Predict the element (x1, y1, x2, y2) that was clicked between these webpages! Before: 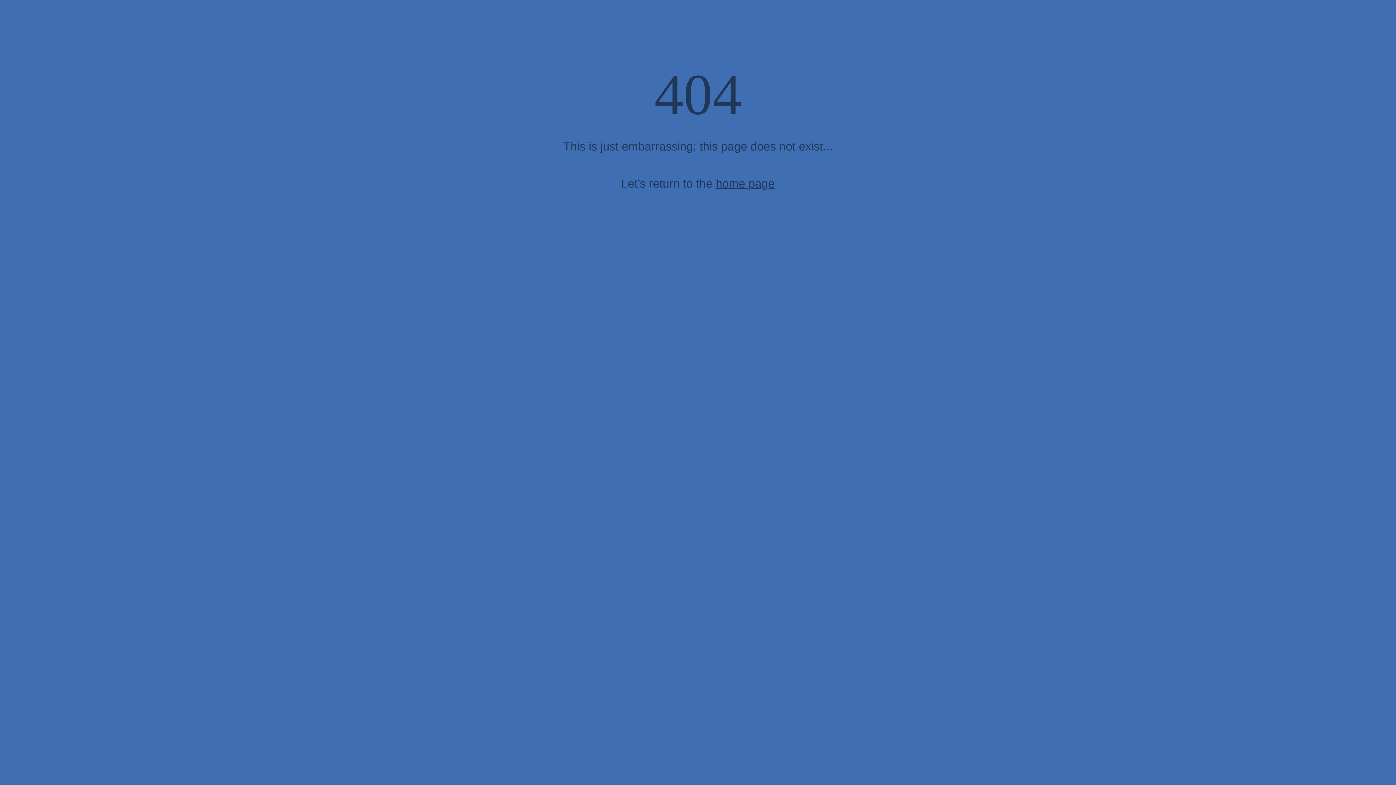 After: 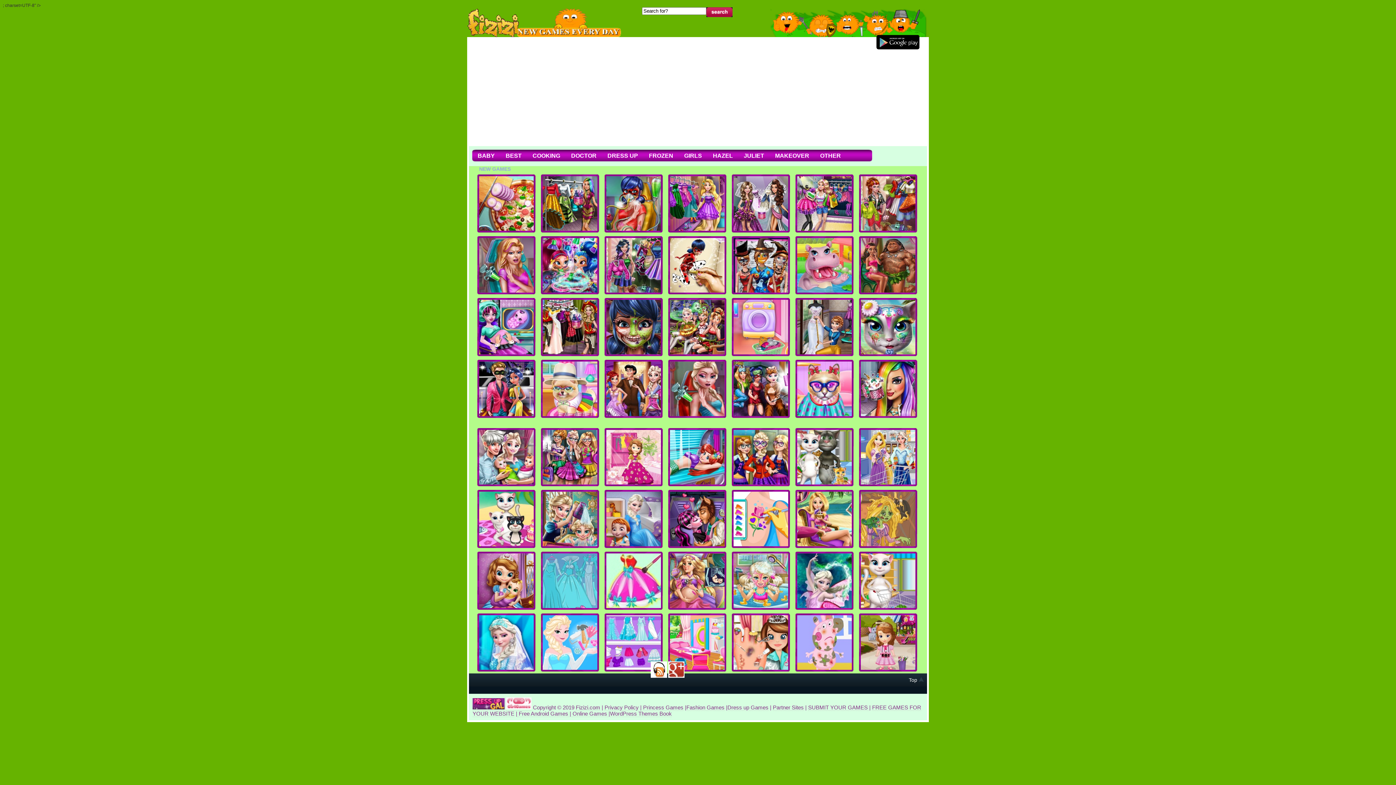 Action: bbox: (716, 177, 774, 190) label: home page